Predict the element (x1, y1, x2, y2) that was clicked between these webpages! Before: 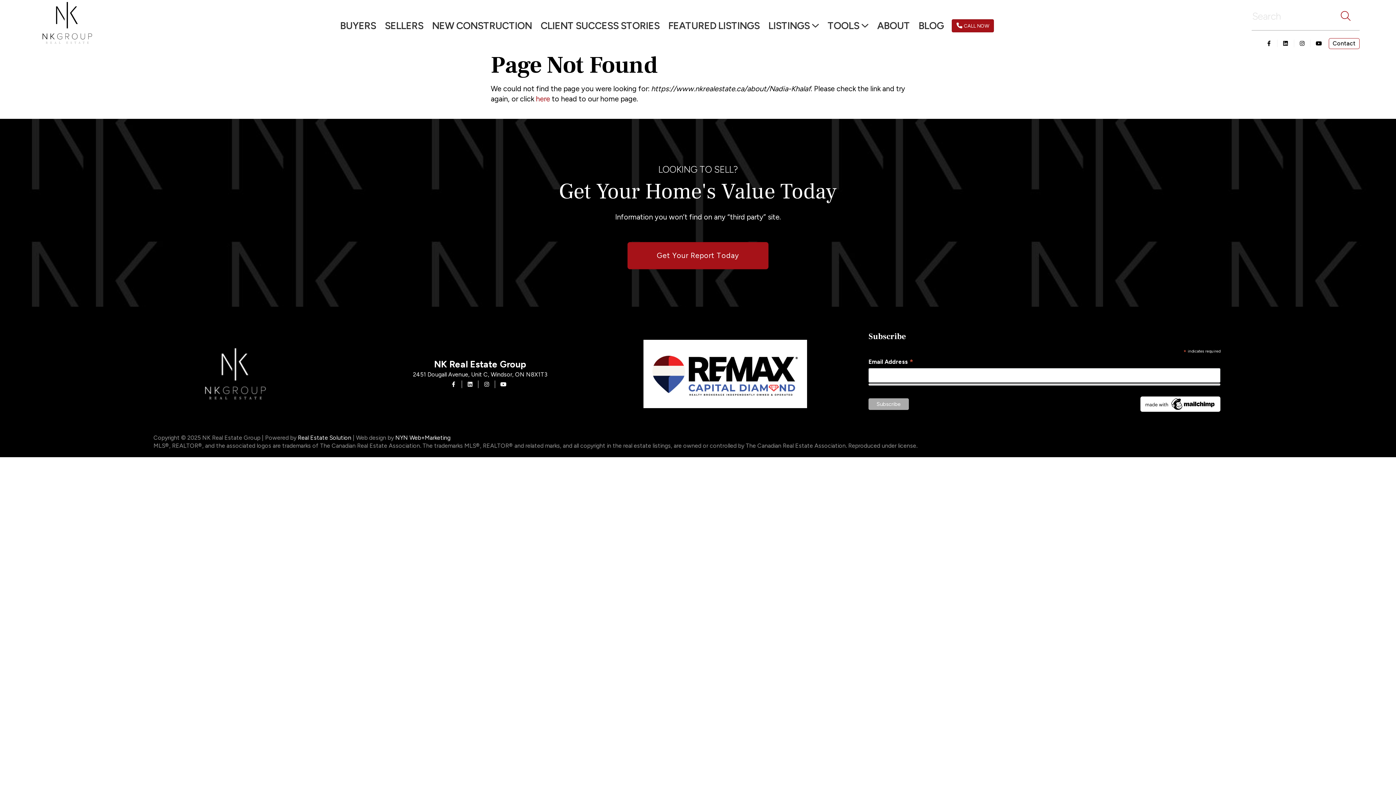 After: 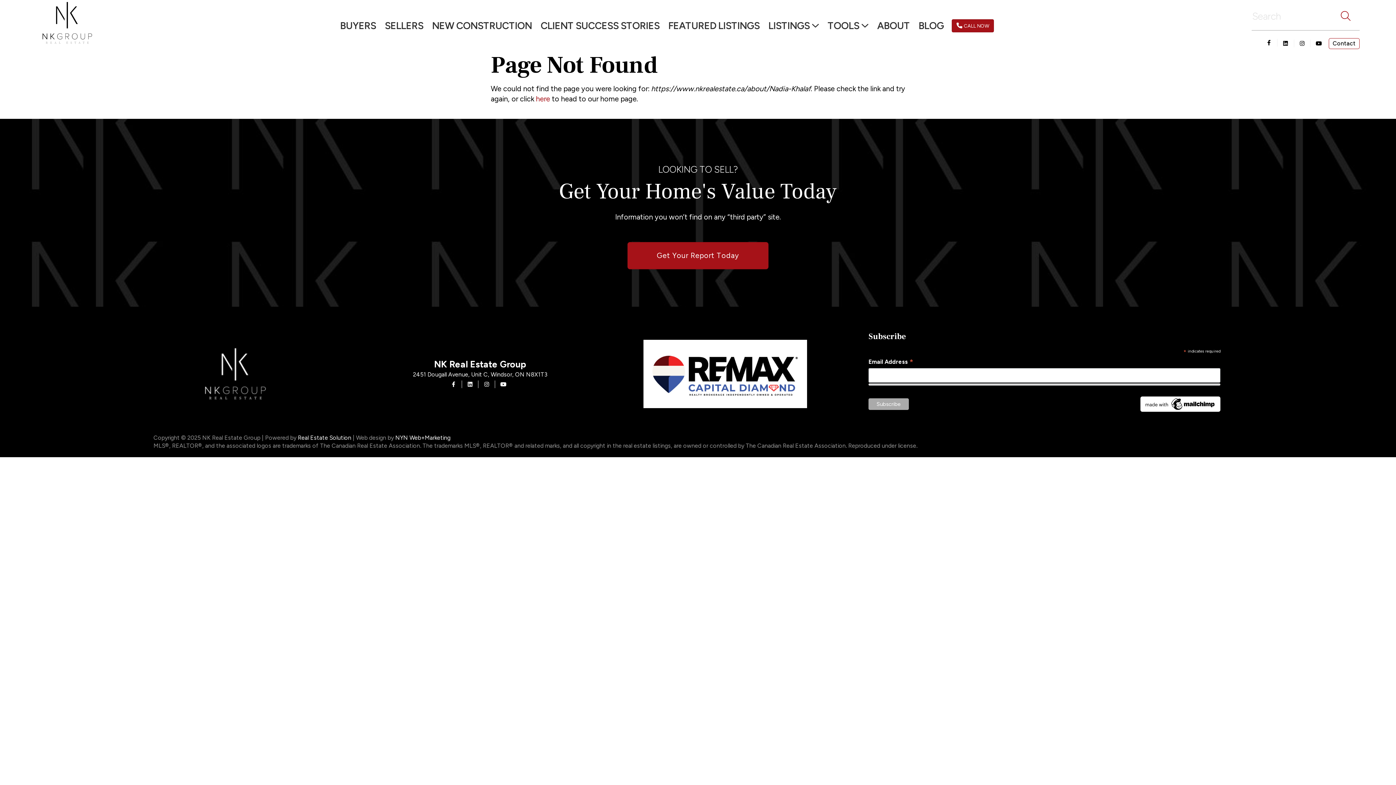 Action: label: Open in Facebook bbox: (1264, 39, 1277, 47)